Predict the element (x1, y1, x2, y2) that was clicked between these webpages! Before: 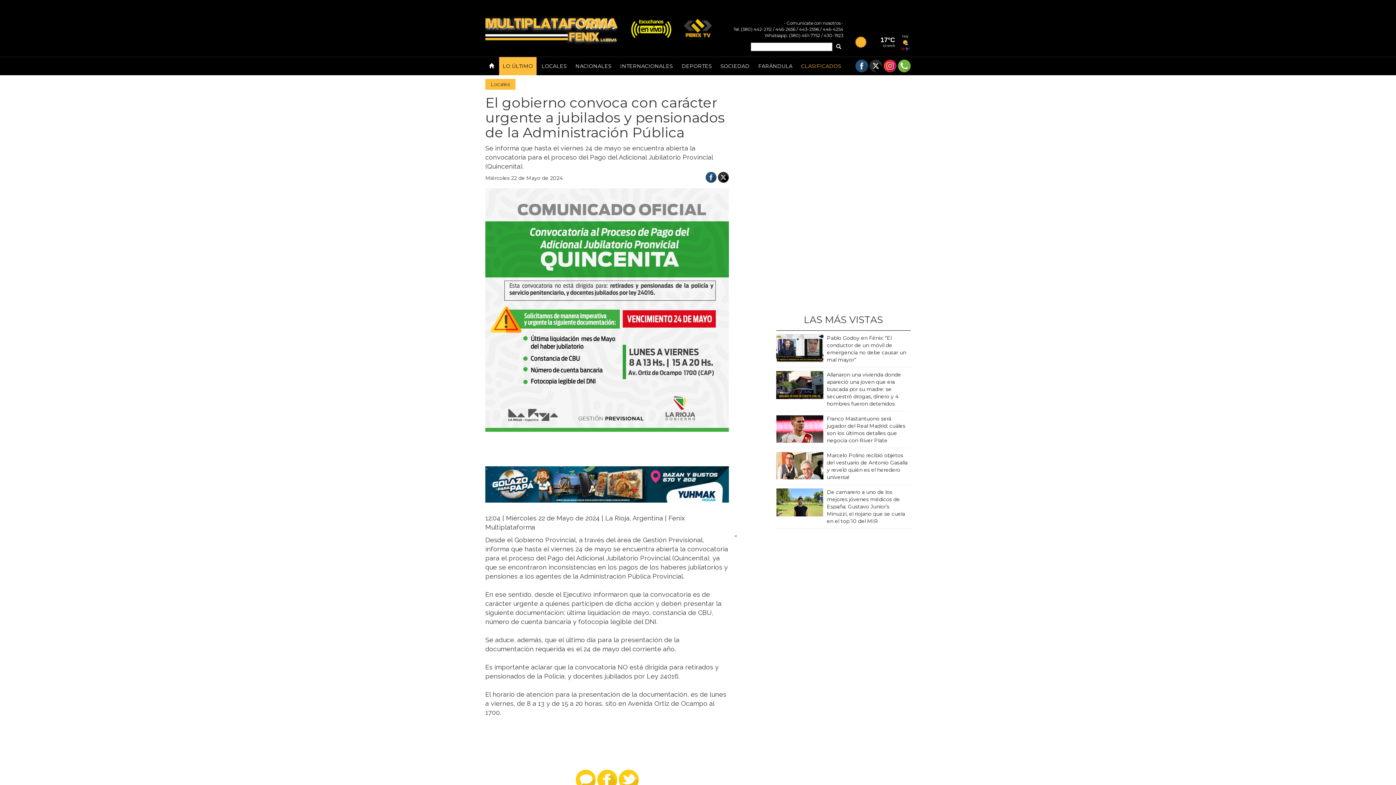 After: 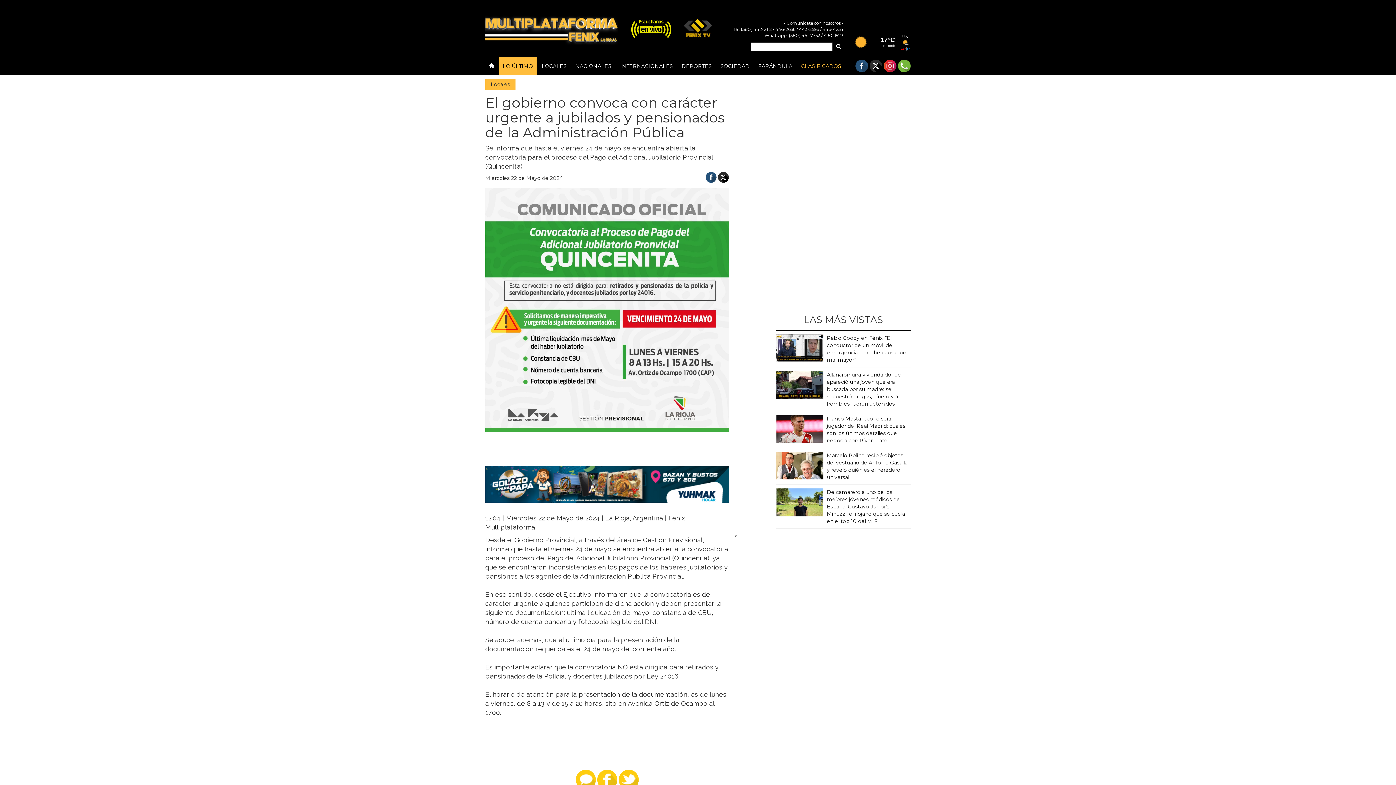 Action: bbox: (869, 59, 882, 72)